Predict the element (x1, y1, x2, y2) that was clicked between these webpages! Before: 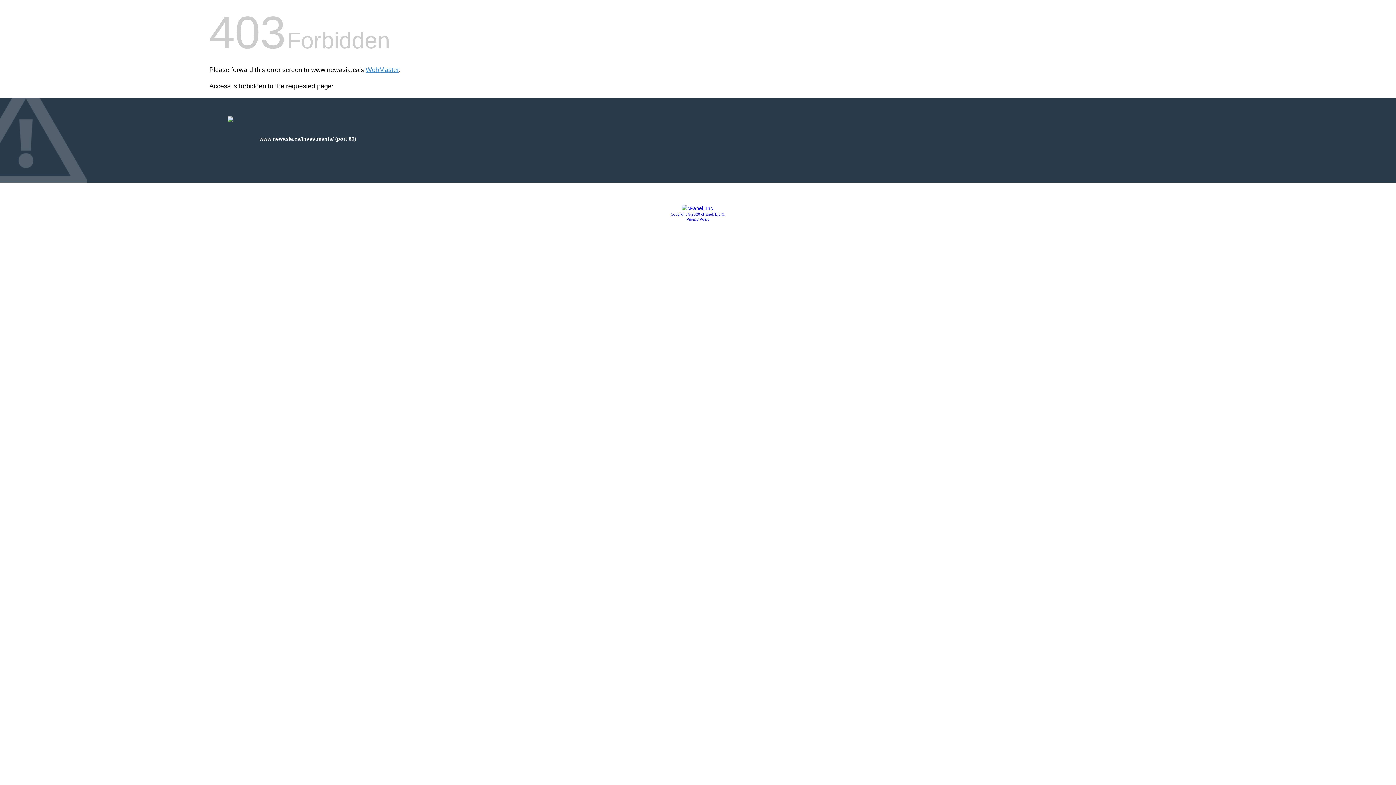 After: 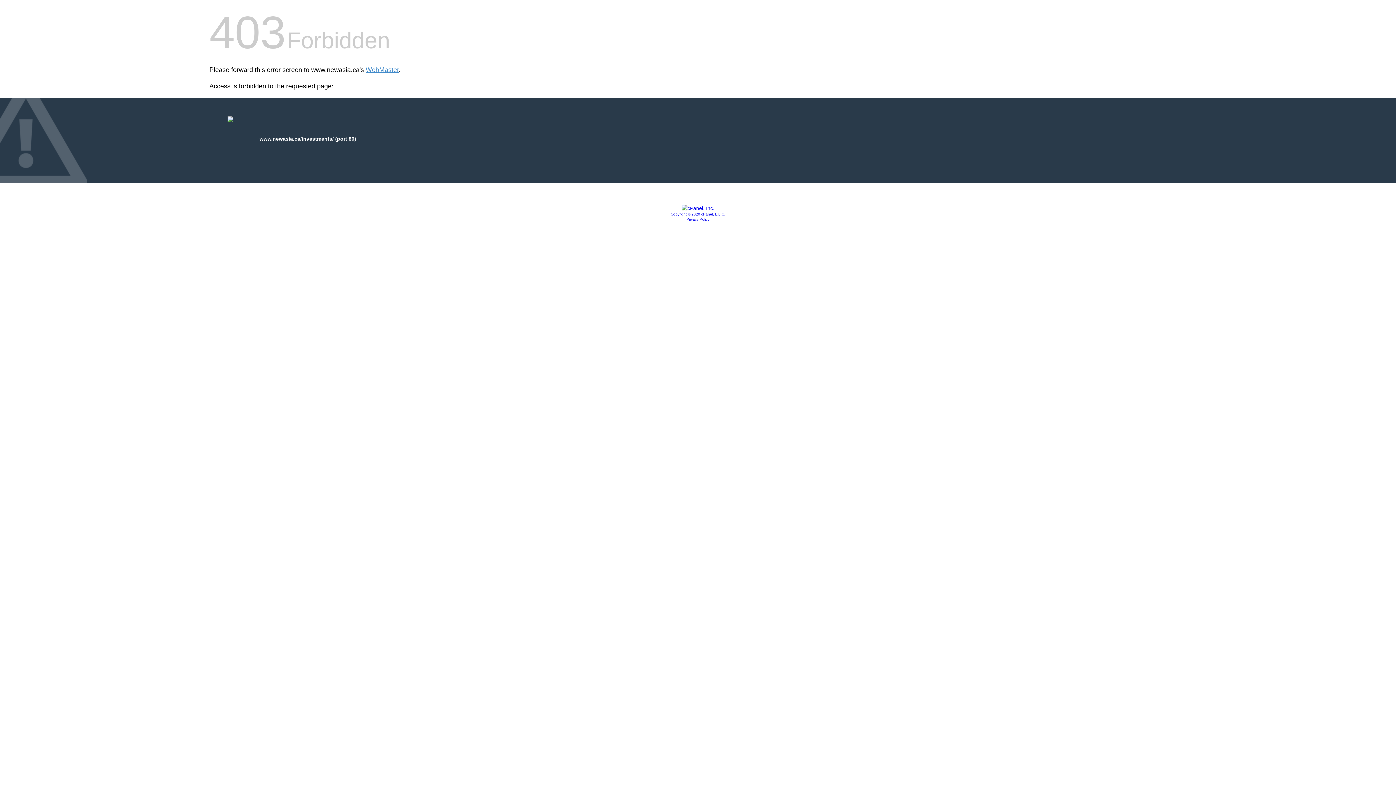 Action: label: Copyright © 2020 cPanel, L.L.C. bbox: (670, 212, 725, 216)